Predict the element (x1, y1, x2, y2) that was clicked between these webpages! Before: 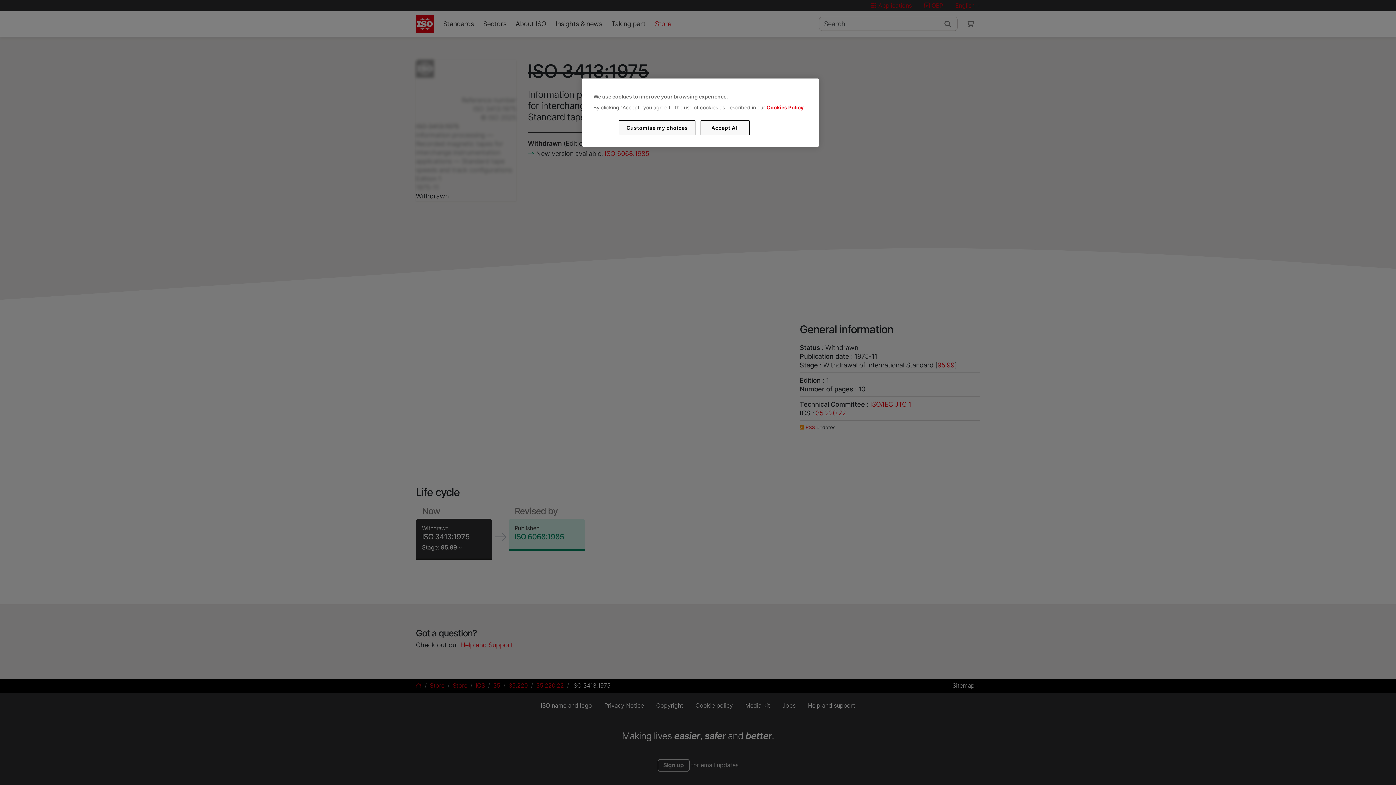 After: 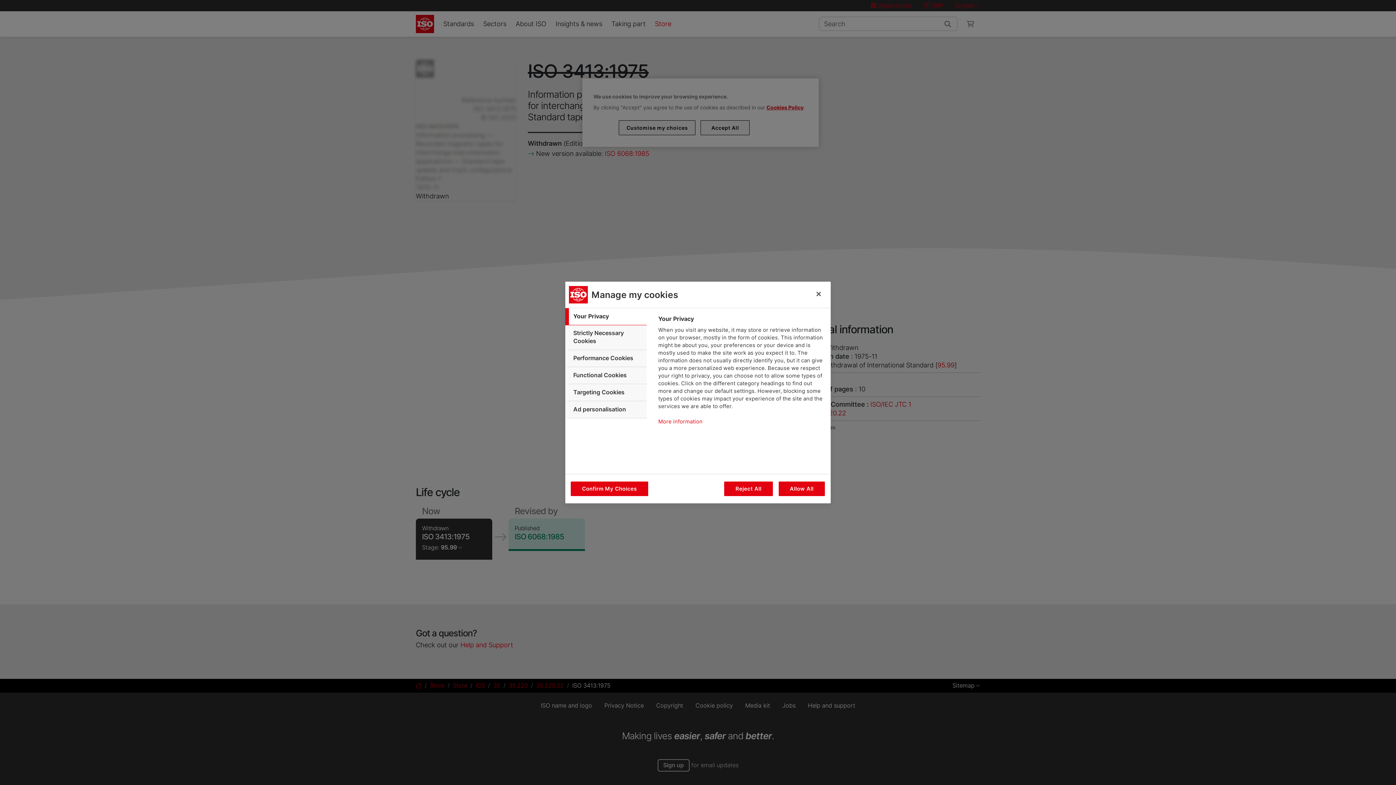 Action: bbox: (619, 120, 695, 135) label: Customise my choices